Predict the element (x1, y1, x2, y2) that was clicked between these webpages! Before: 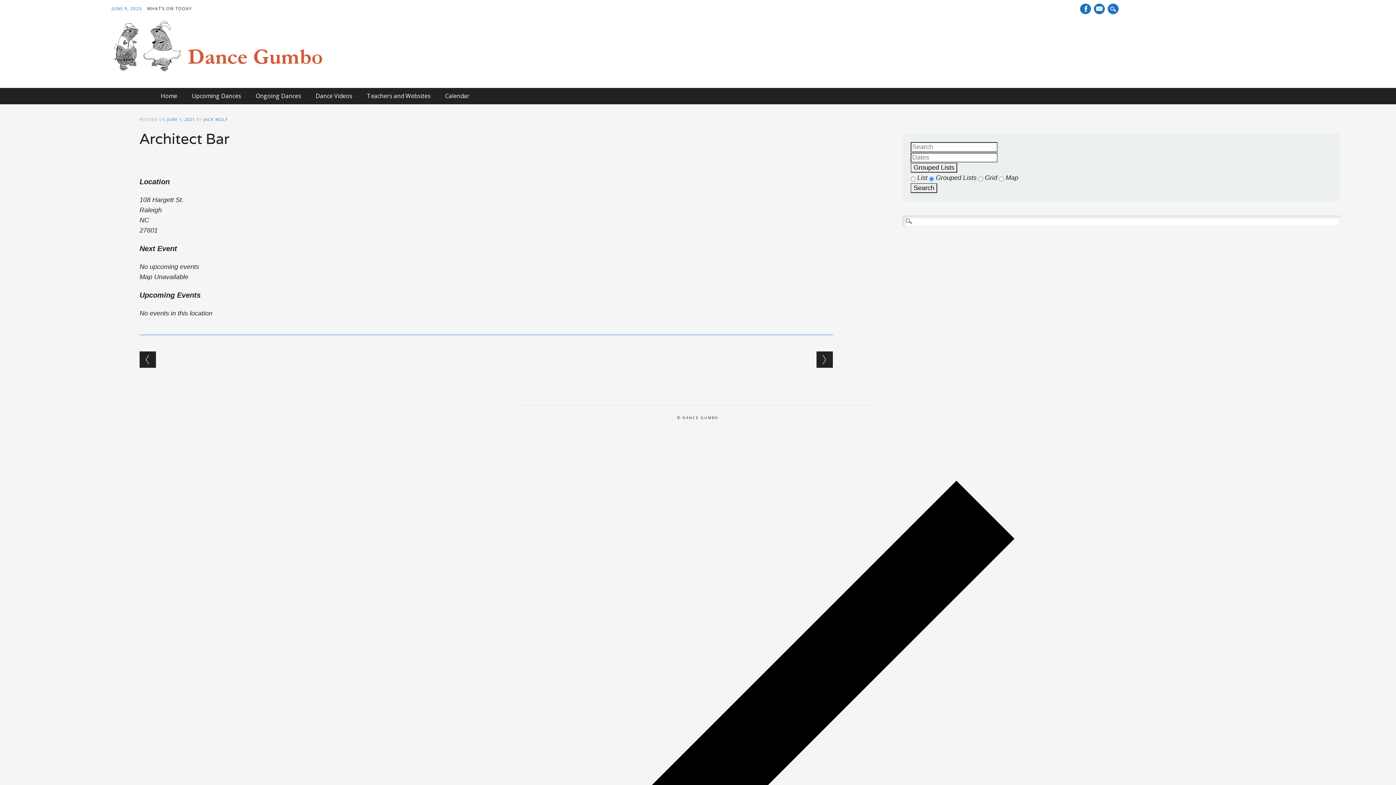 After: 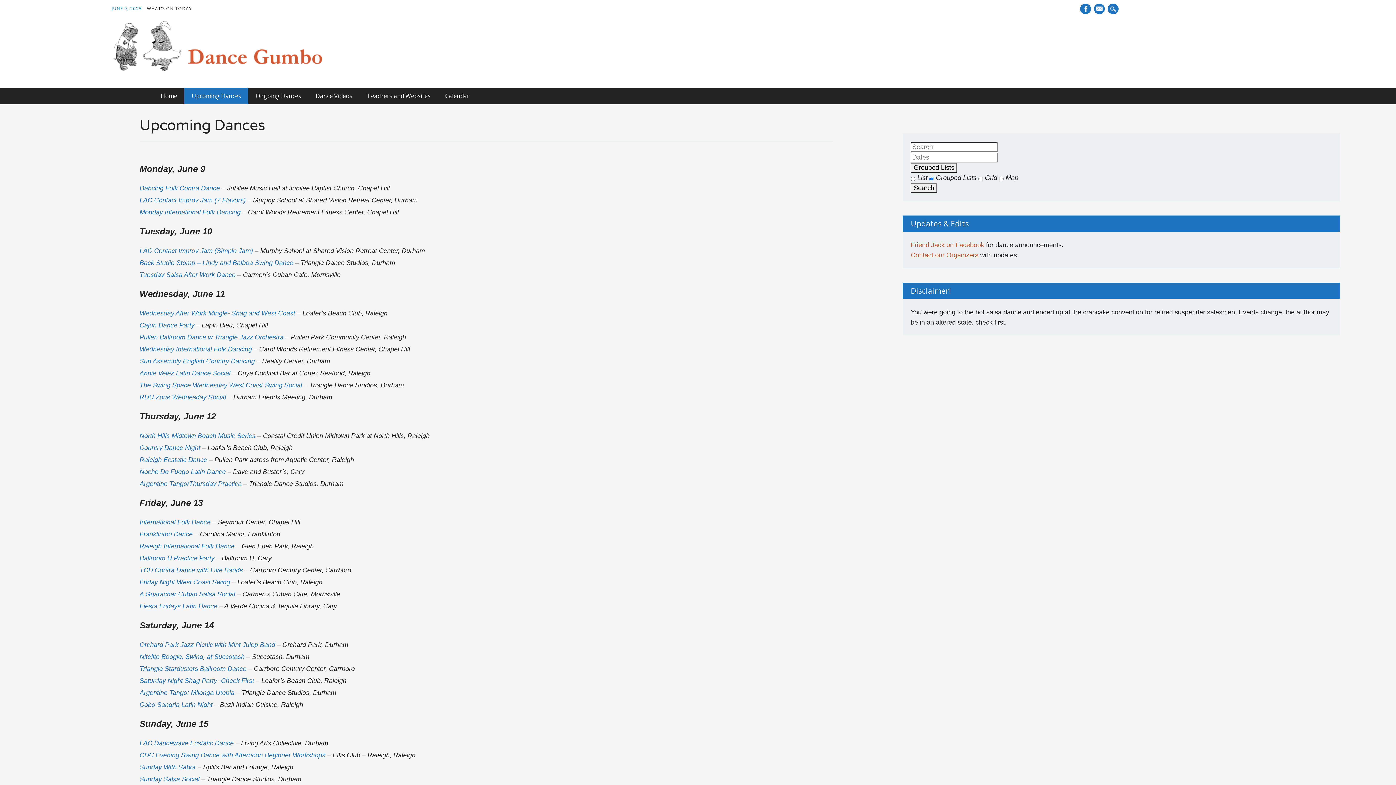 Action: bbox: (184, 88, 248, 104) label: Upcoming Dances